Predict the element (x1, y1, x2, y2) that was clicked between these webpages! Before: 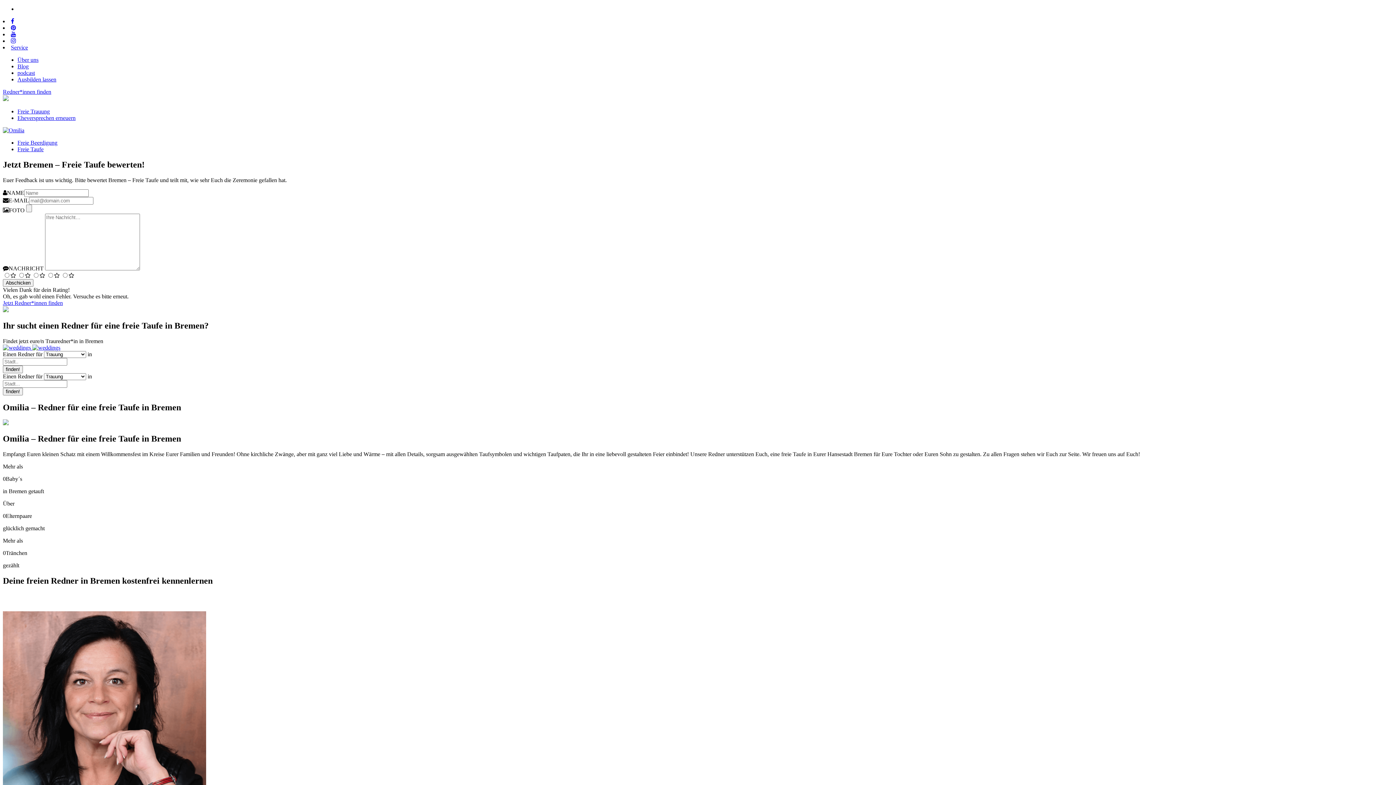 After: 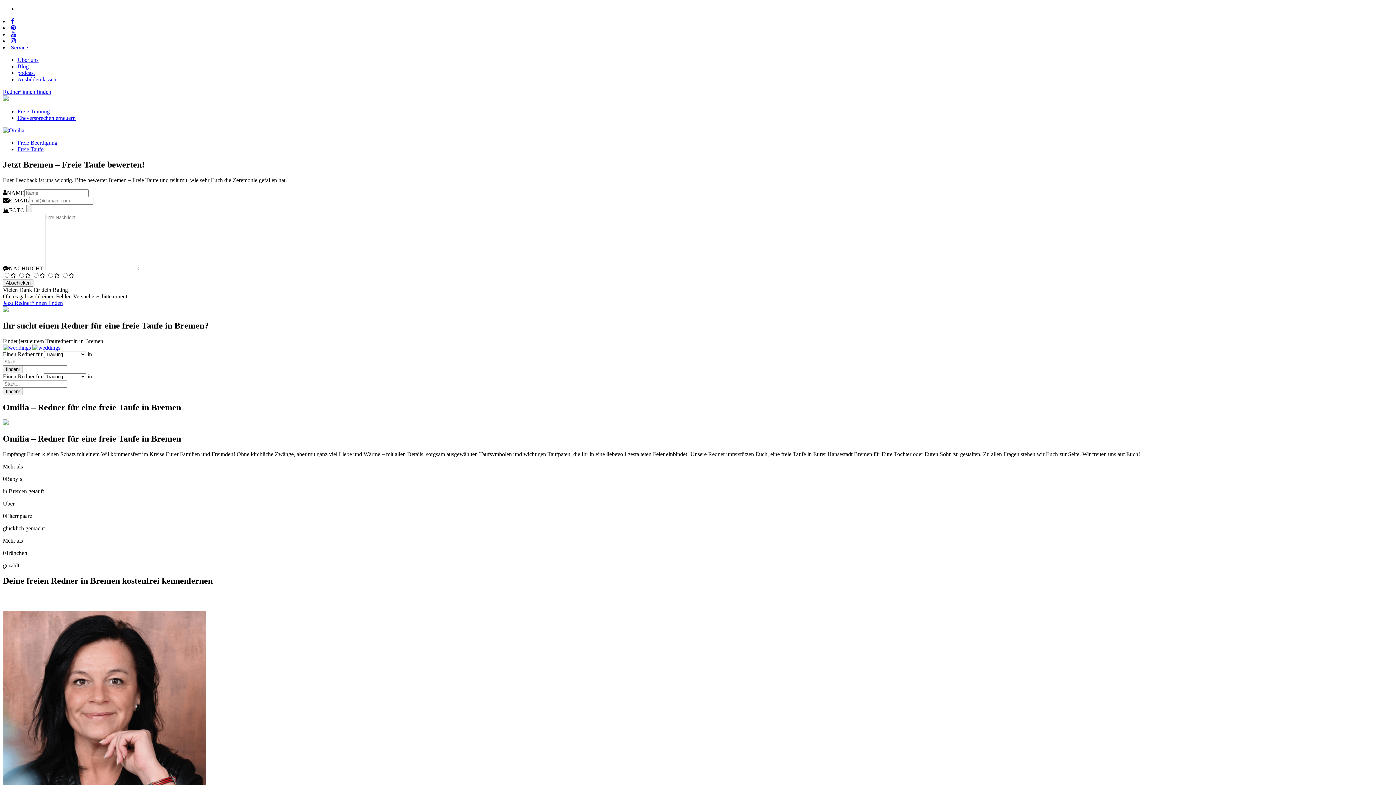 Action: bbox: (10, 24, 16, 30)